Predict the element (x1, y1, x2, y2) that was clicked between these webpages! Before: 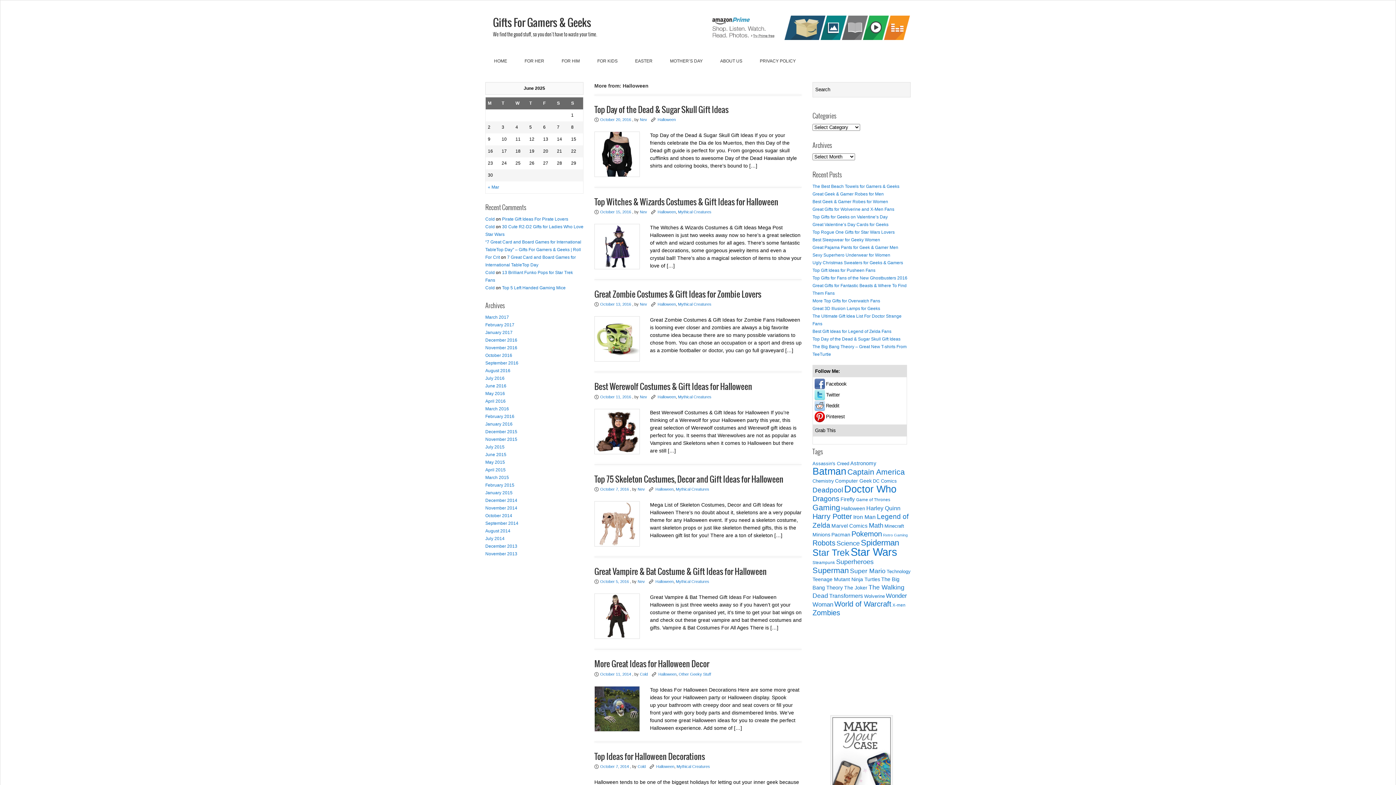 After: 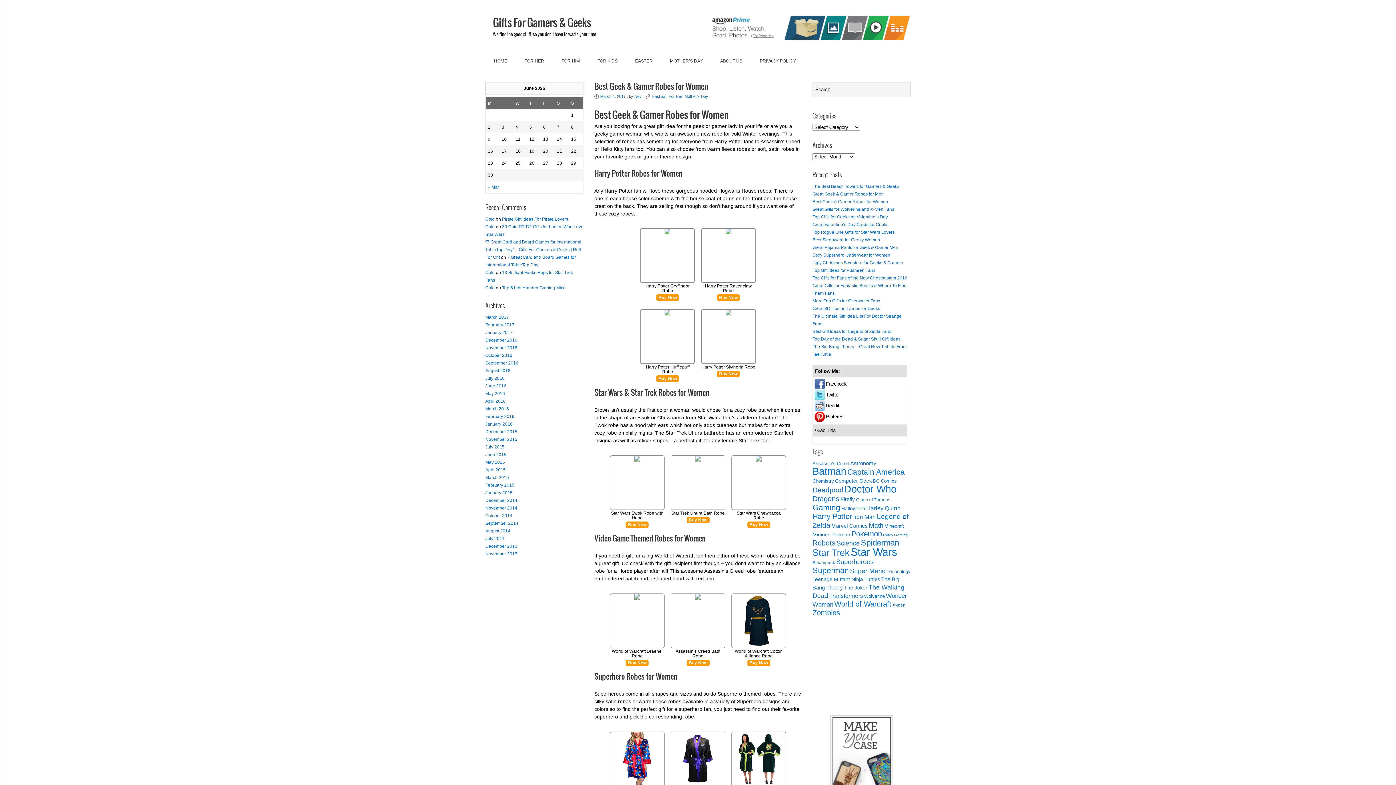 Action: bbox: (812, 199, 888, 204) label: Best Geek & Gamer Robes for Women